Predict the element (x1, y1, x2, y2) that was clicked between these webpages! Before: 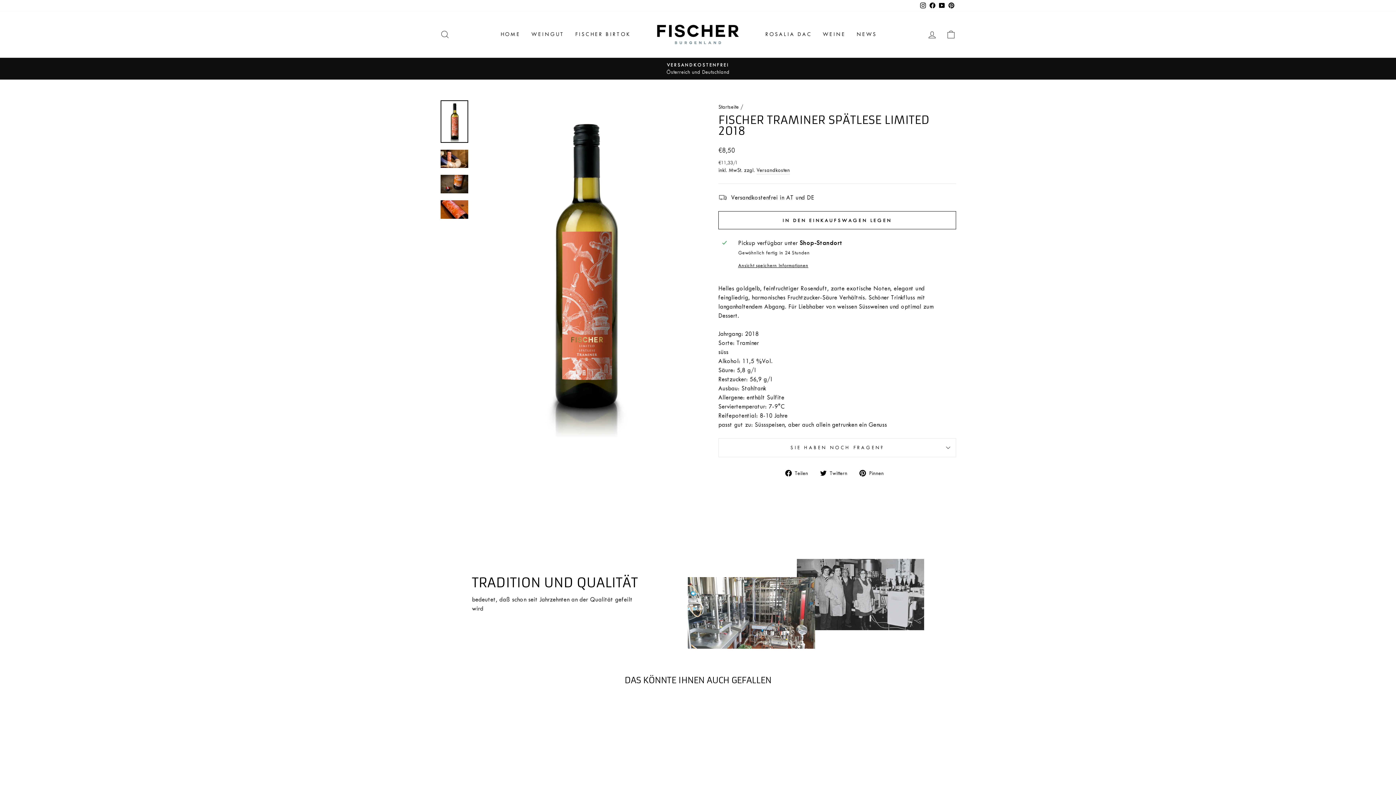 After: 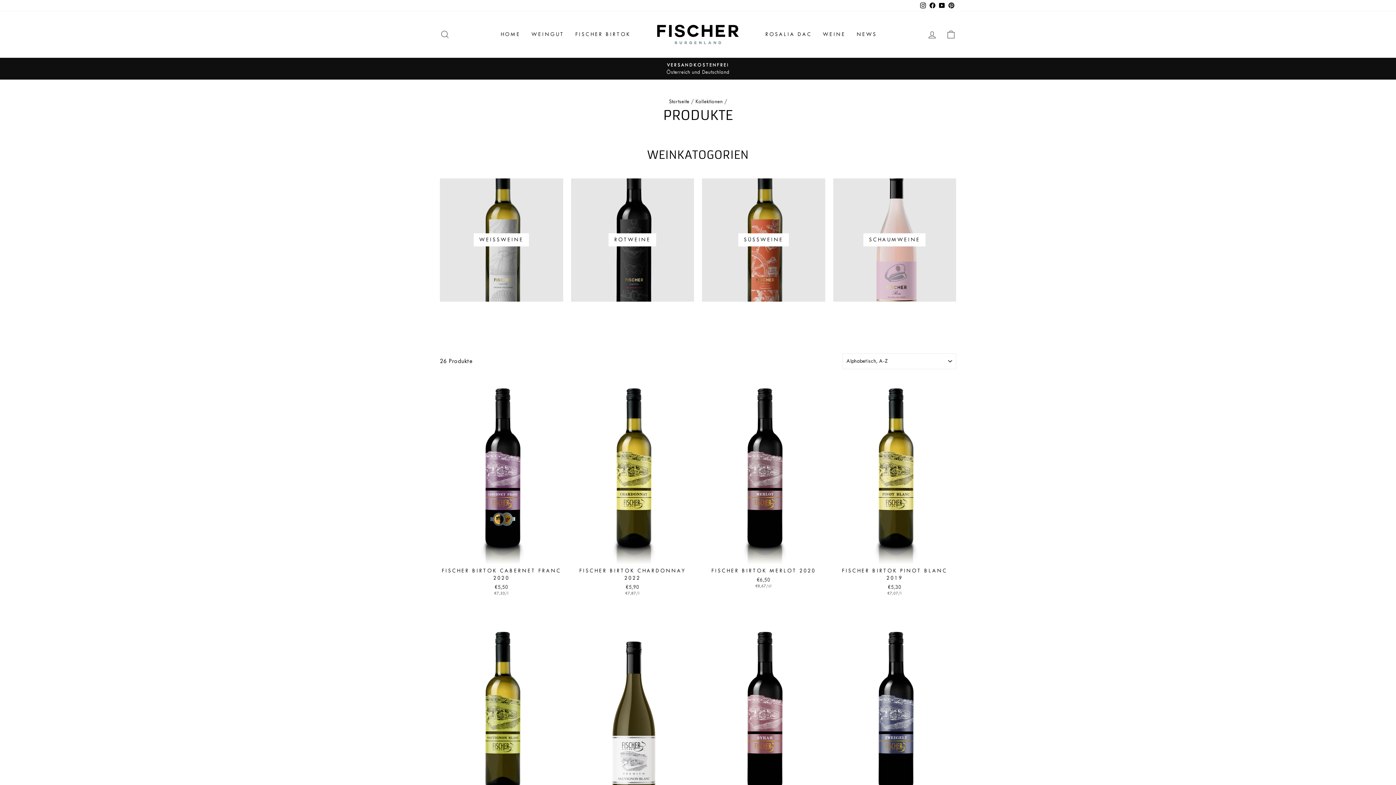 Action: bbox: (817, 27, 851, 41) label: WEINE